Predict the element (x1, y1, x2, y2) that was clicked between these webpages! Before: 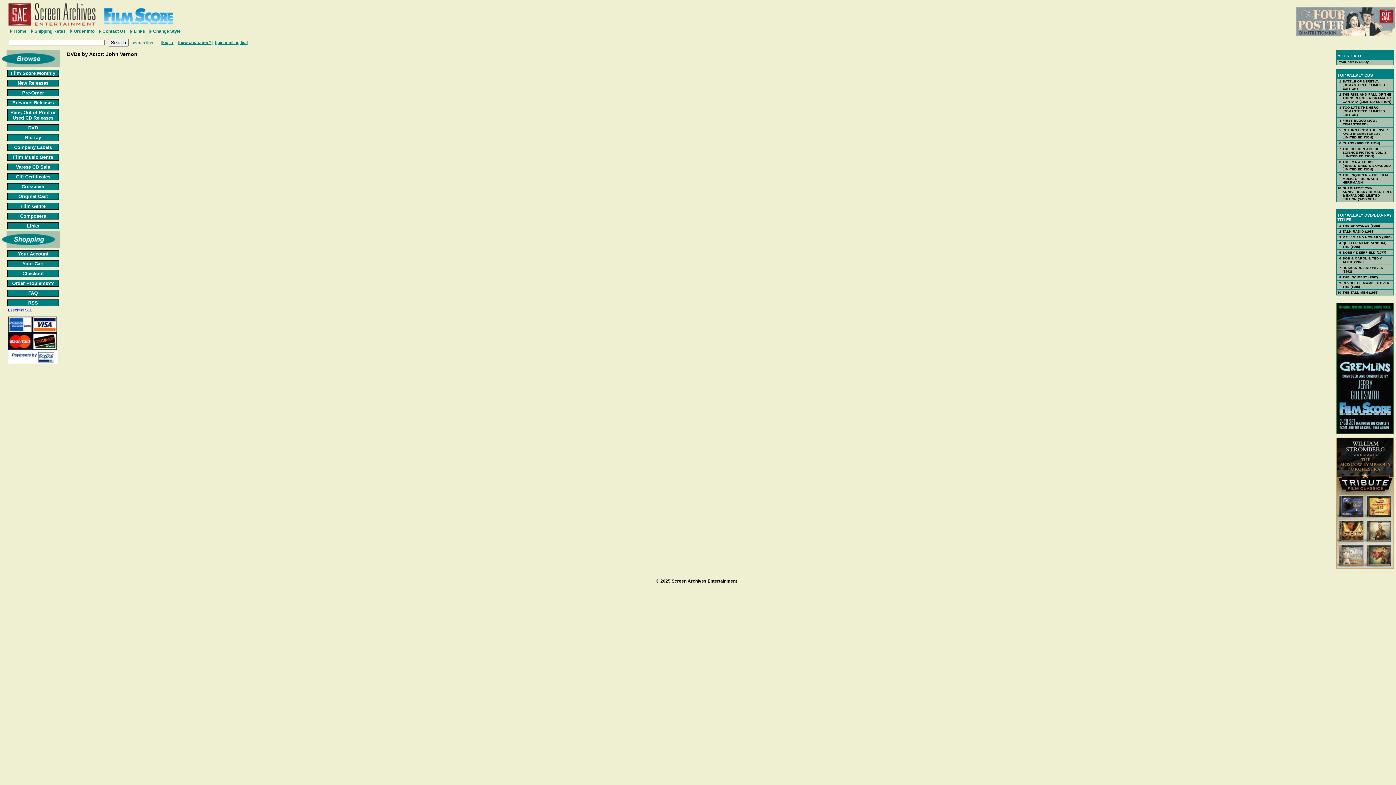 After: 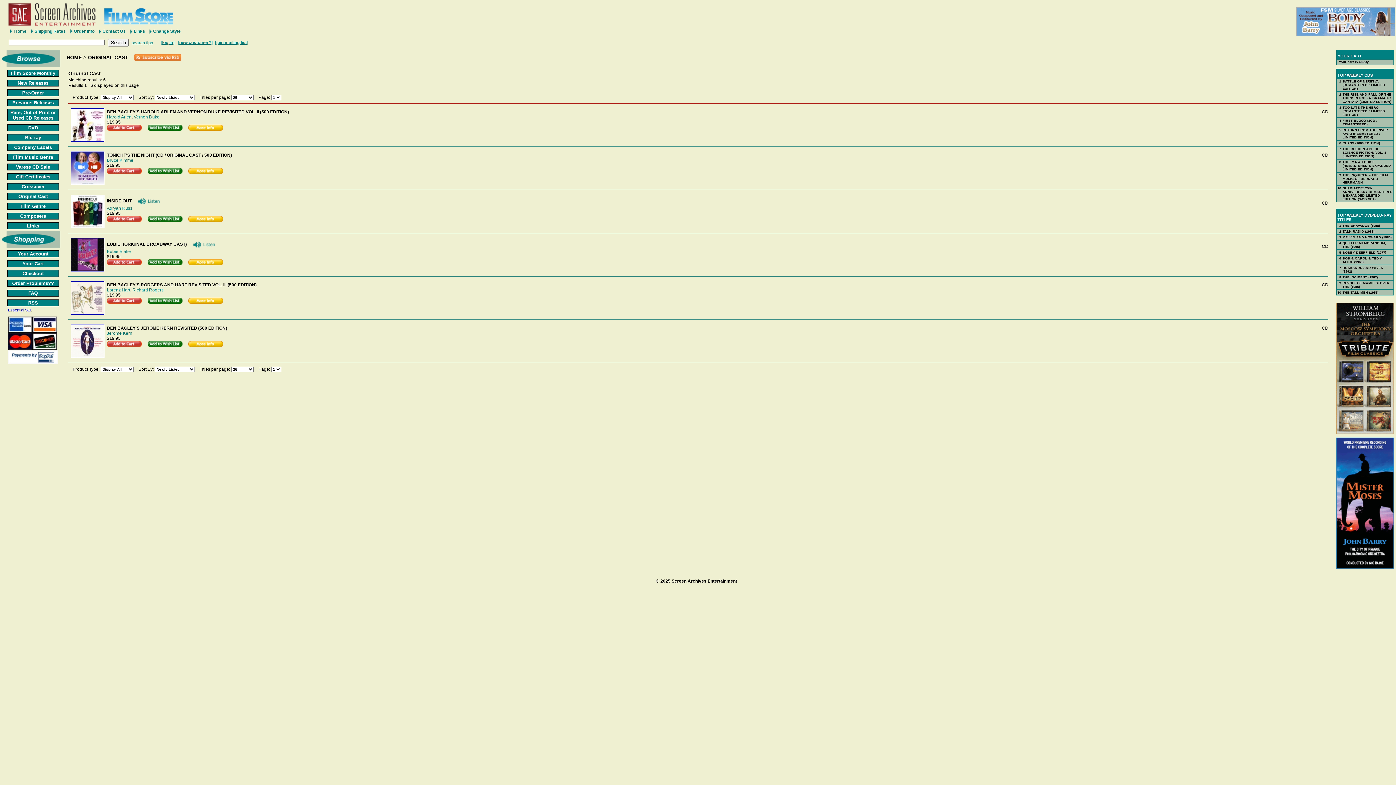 Action: label: Original Cast bbox: (5, 193, 60, 200)